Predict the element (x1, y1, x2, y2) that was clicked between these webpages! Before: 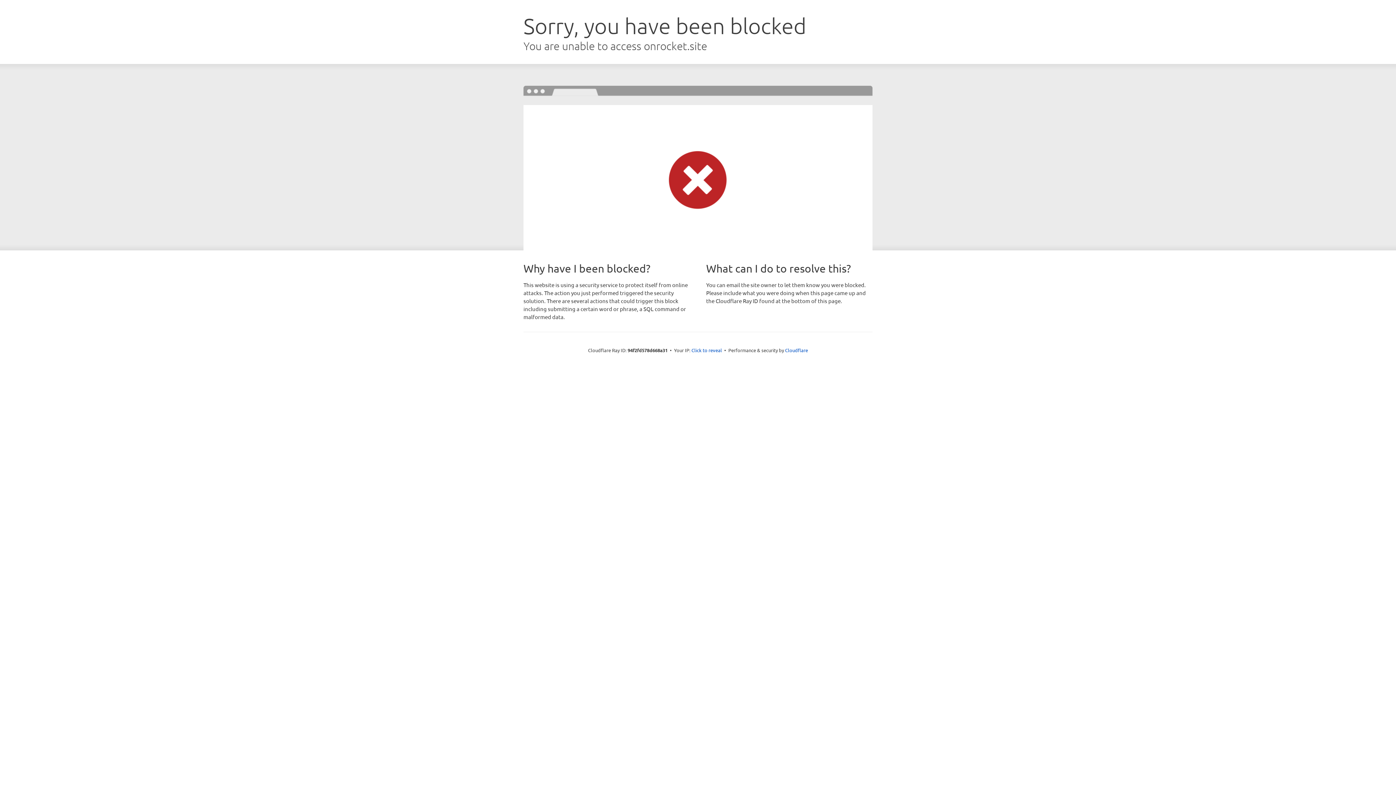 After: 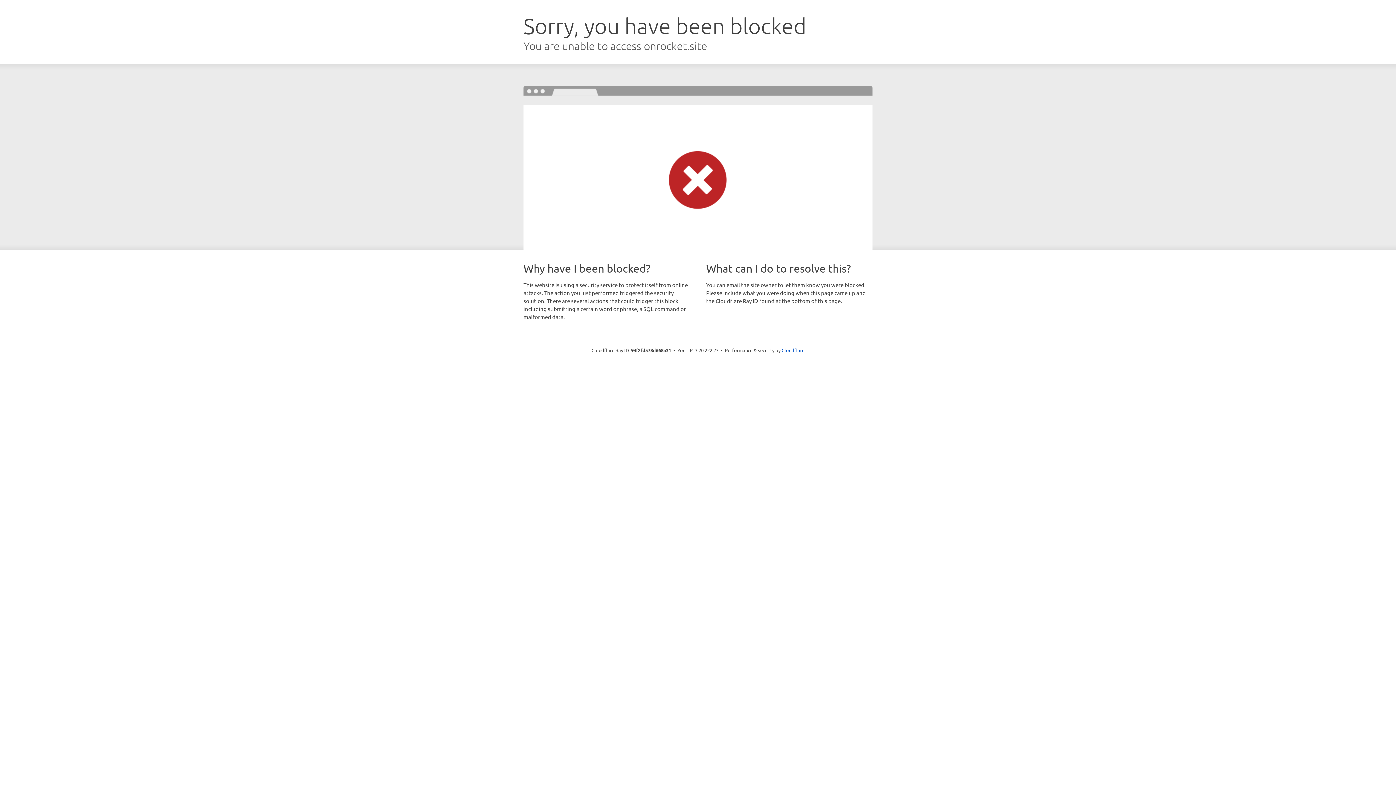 Action: bbox: (691, 346, 722, 353) label: Click to reveal